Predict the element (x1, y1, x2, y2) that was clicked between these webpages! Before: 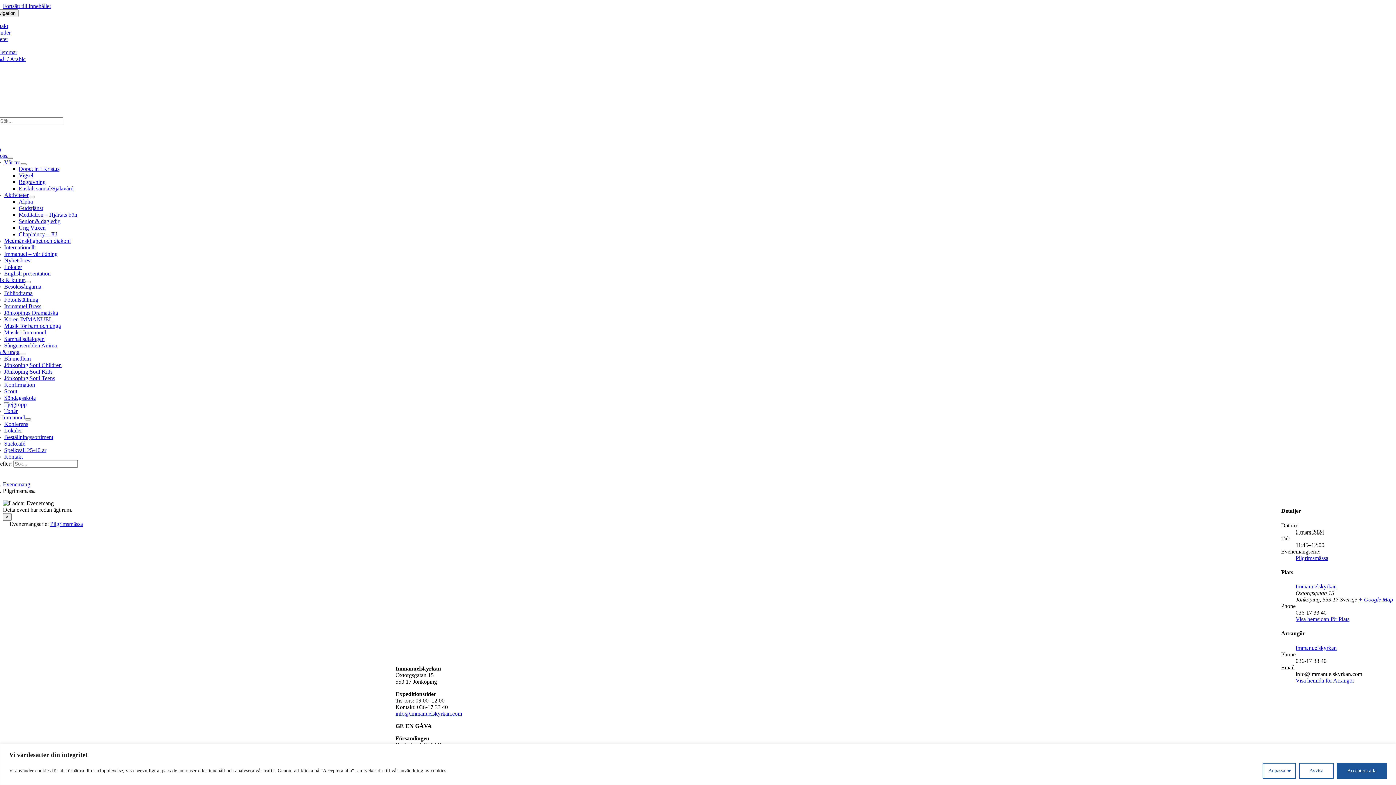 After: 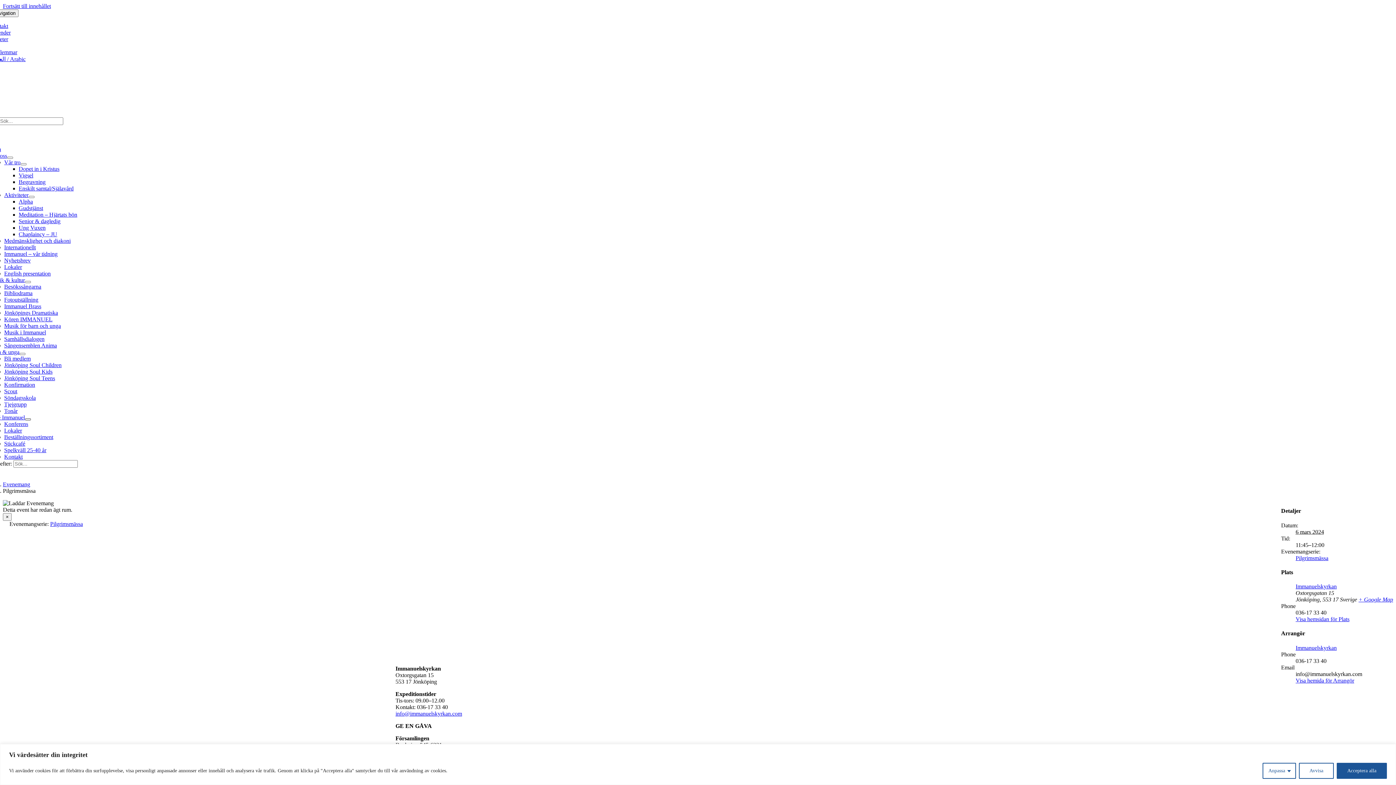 Action: bbox: (24, 418, 30, 420) label: Open submenu of Café Immanuel